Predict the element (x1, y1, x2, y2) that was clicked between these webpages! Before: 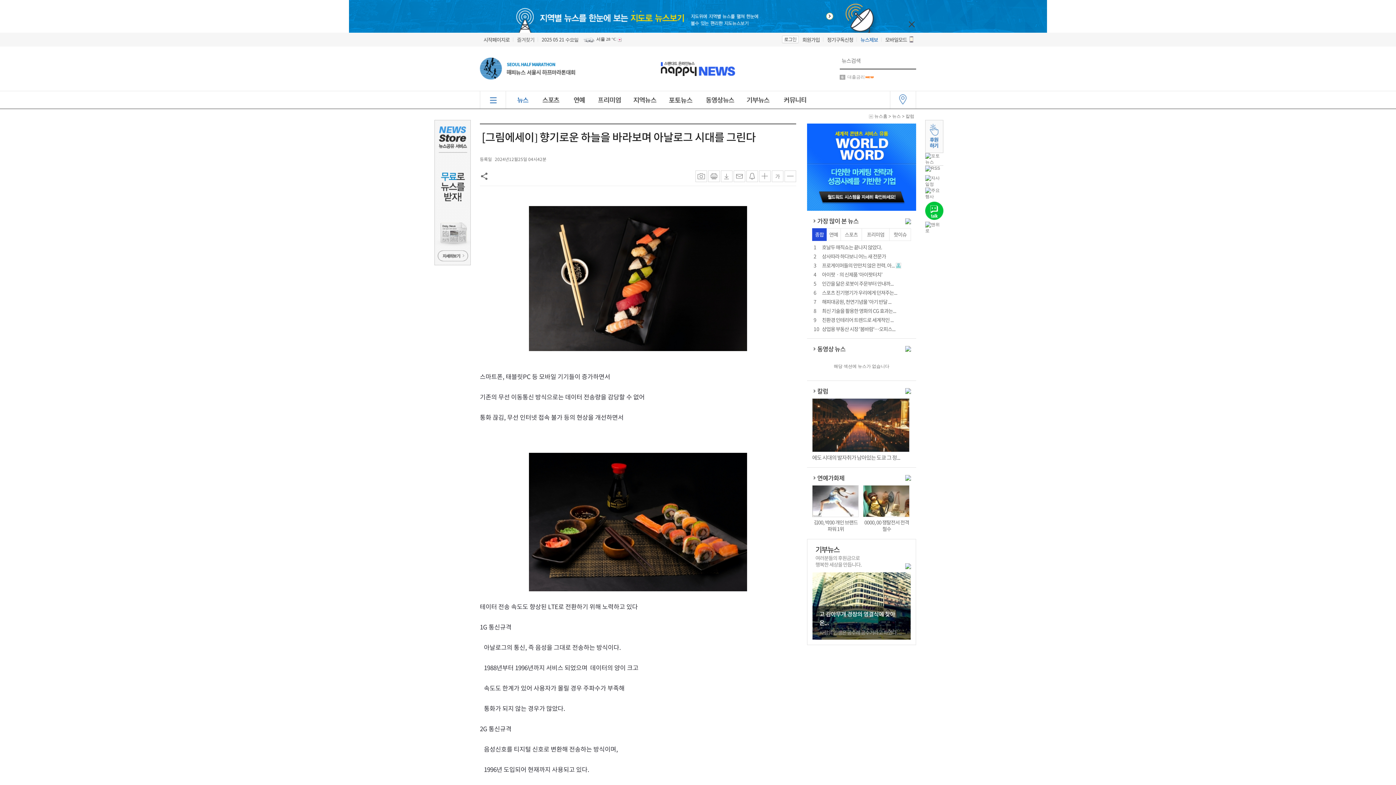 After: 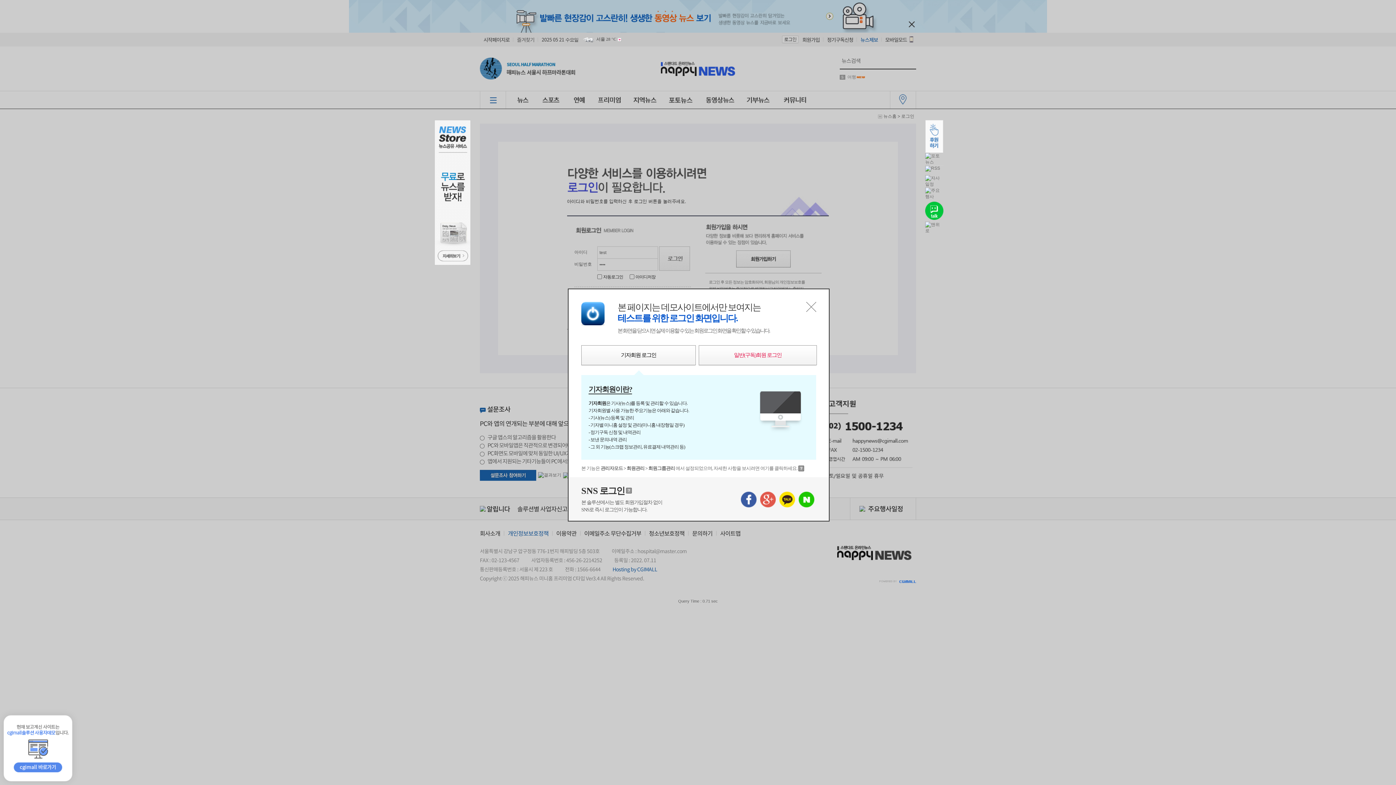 Action: bbox: (782, 35, 798, 42)